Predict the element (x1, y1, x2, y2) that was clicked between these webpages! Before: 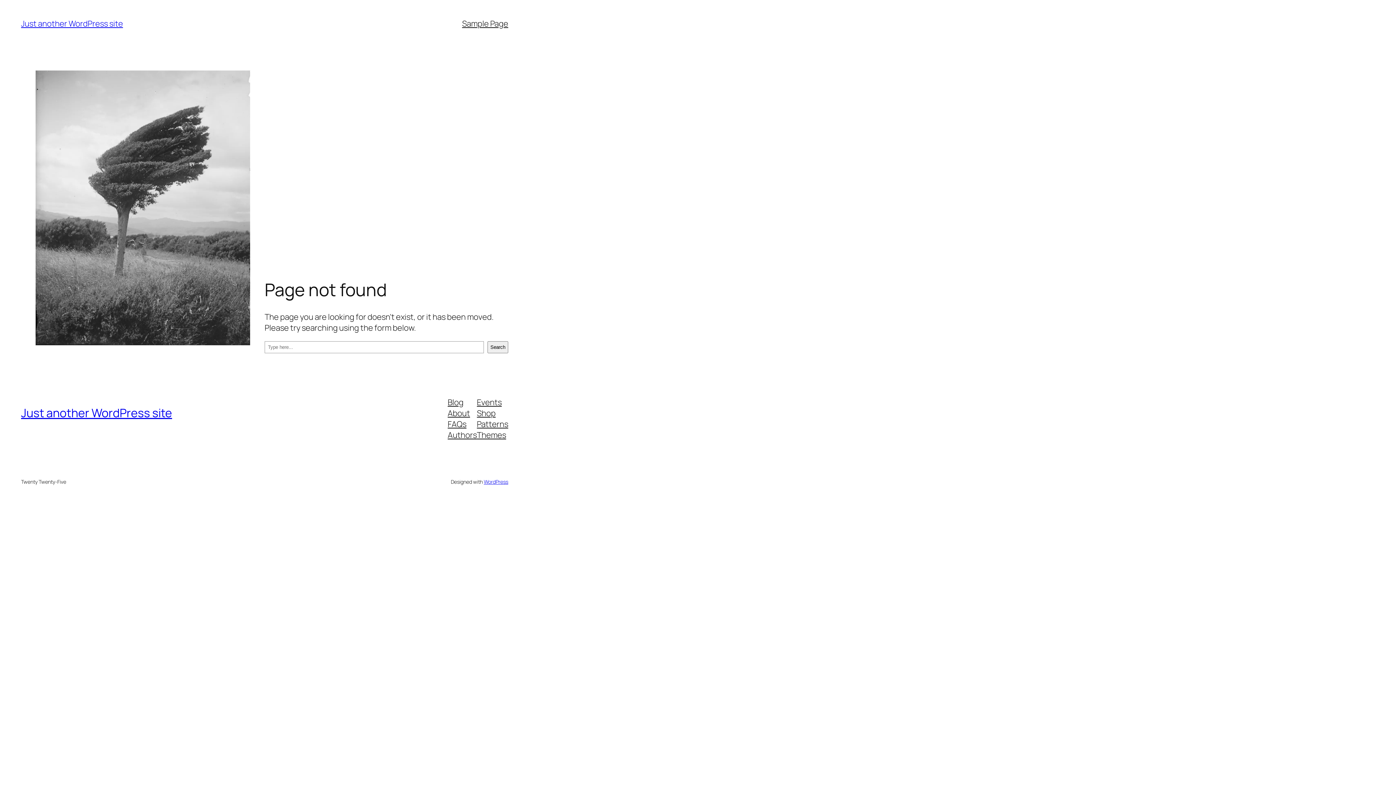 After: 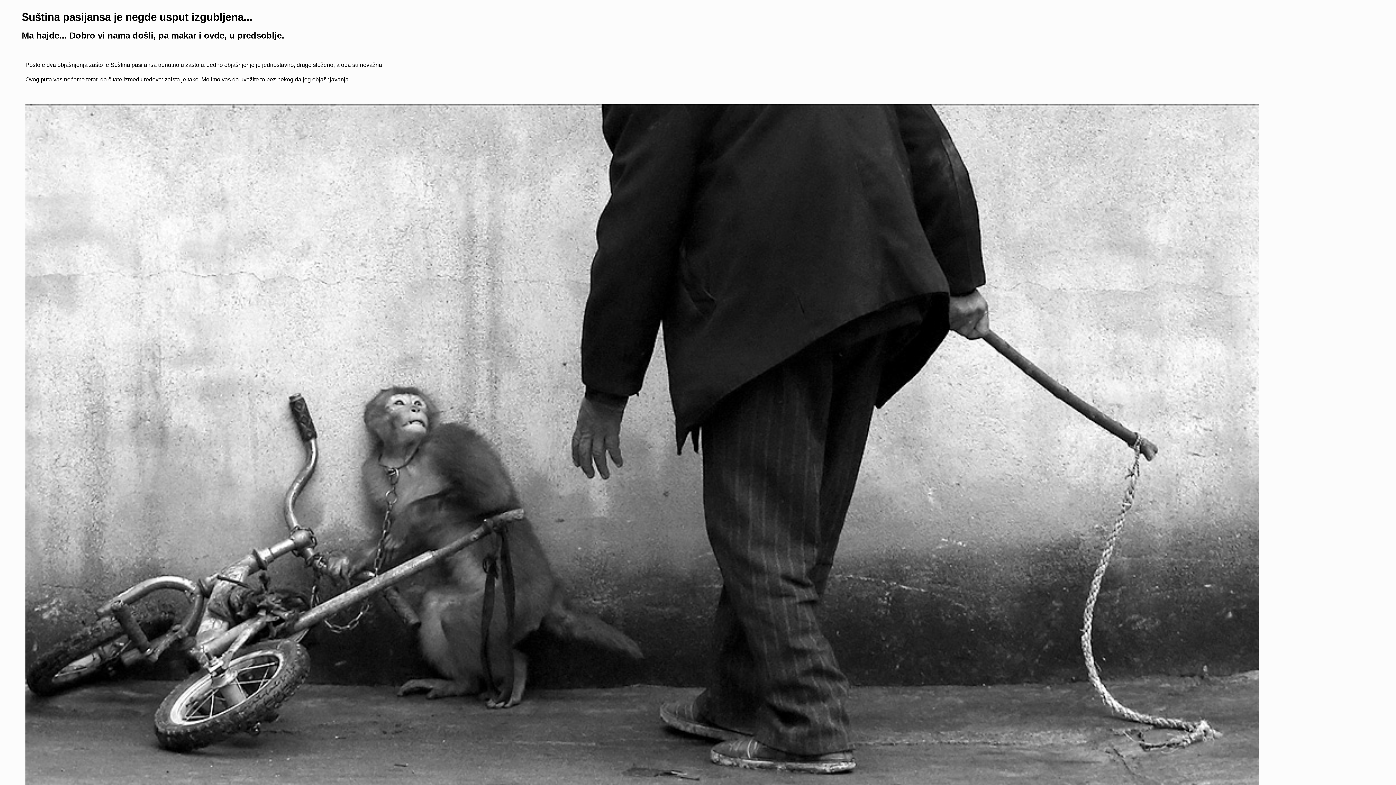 Action: label: Just another WordPress site bbox: (21, 405, 172, 421)